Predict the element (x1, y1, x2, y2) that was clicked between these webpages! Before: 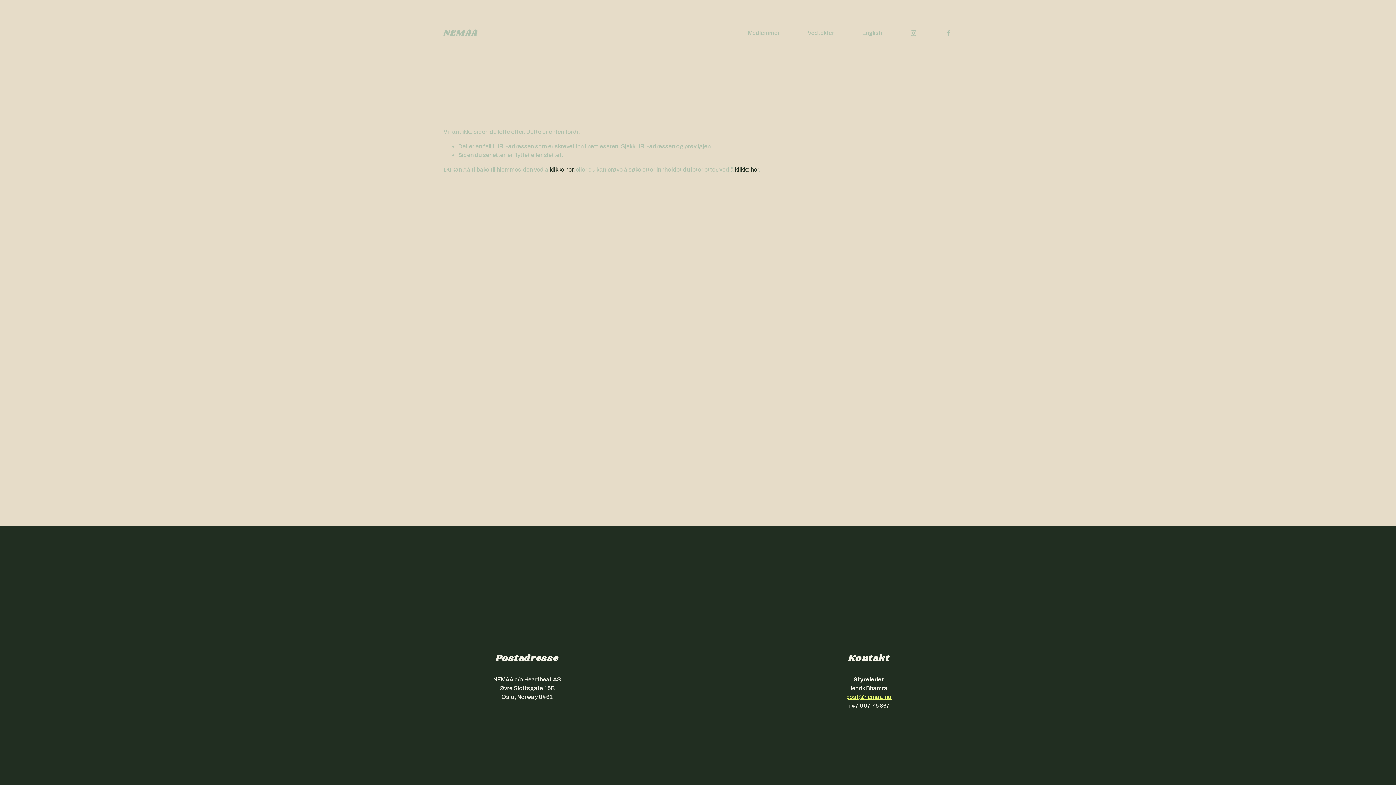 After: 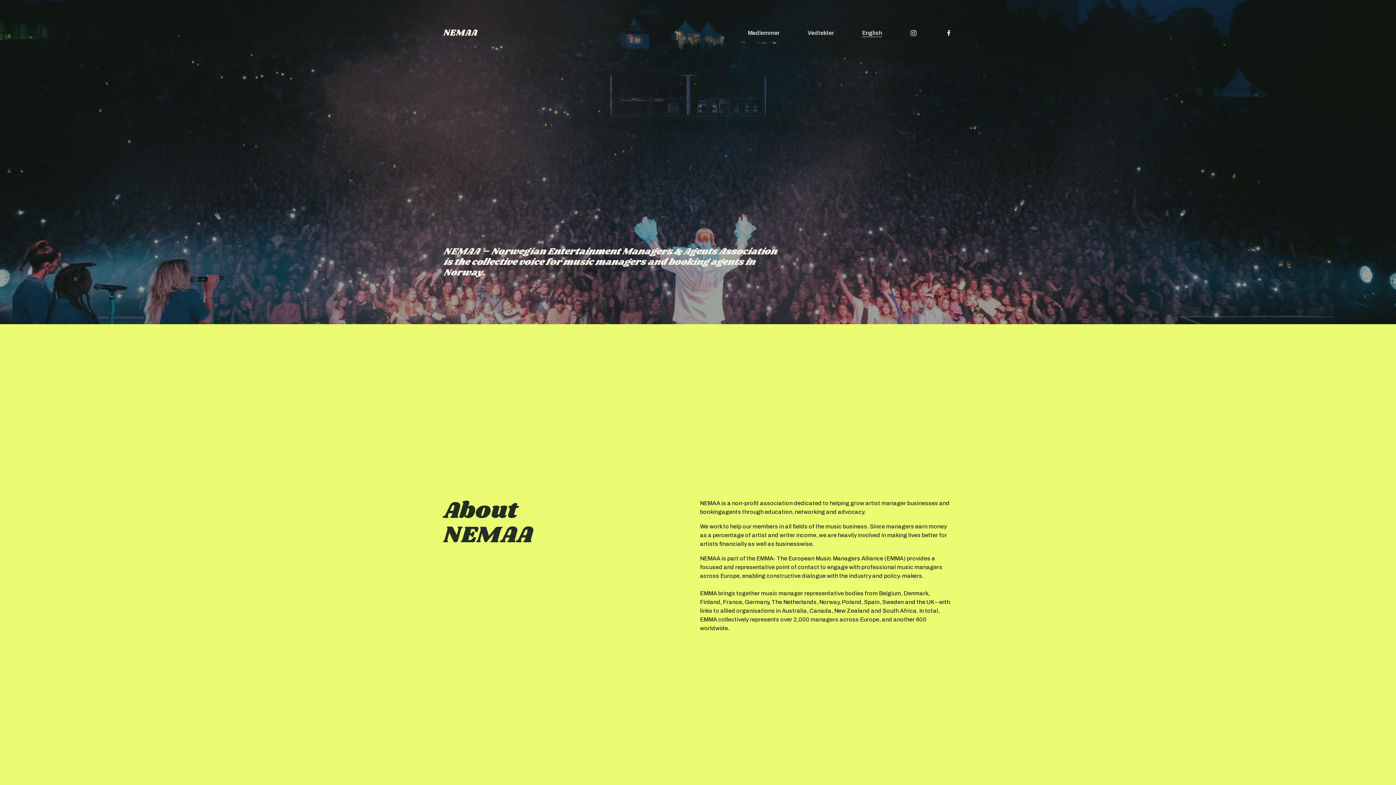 Action: bbox: (862, 28, 882, 37) label: English